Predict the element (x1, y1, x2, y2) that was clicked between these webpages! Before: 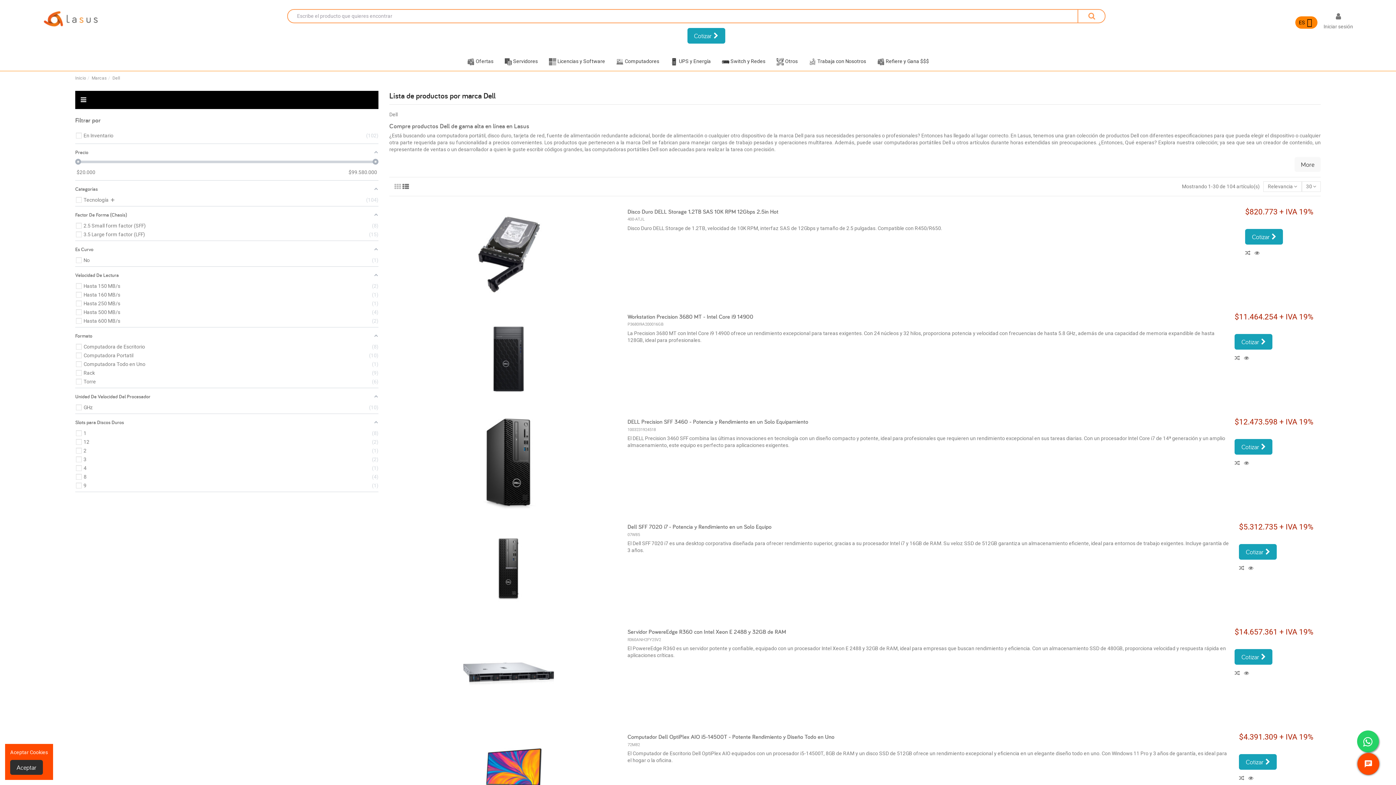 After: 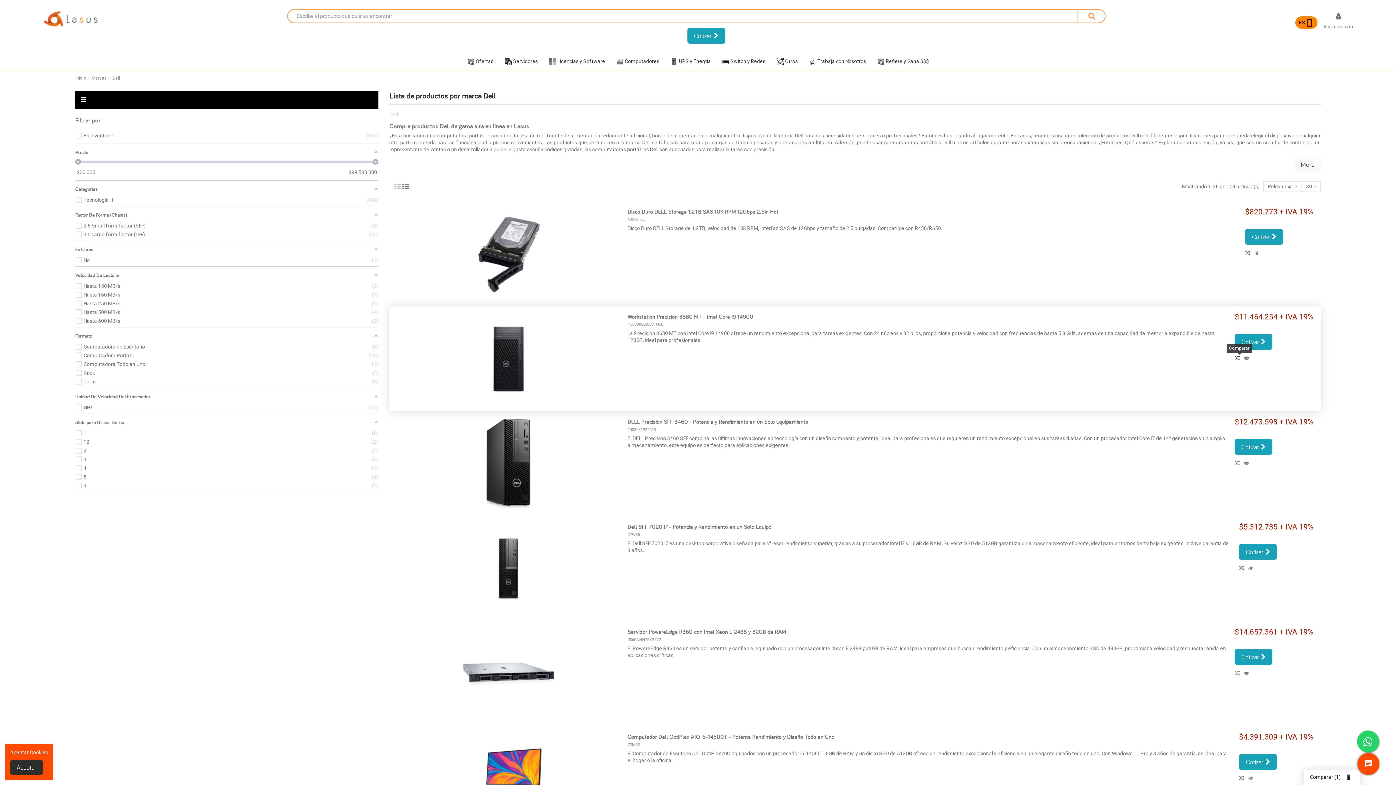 Action: label:   bbox: (1235, 355, 1244, 360)